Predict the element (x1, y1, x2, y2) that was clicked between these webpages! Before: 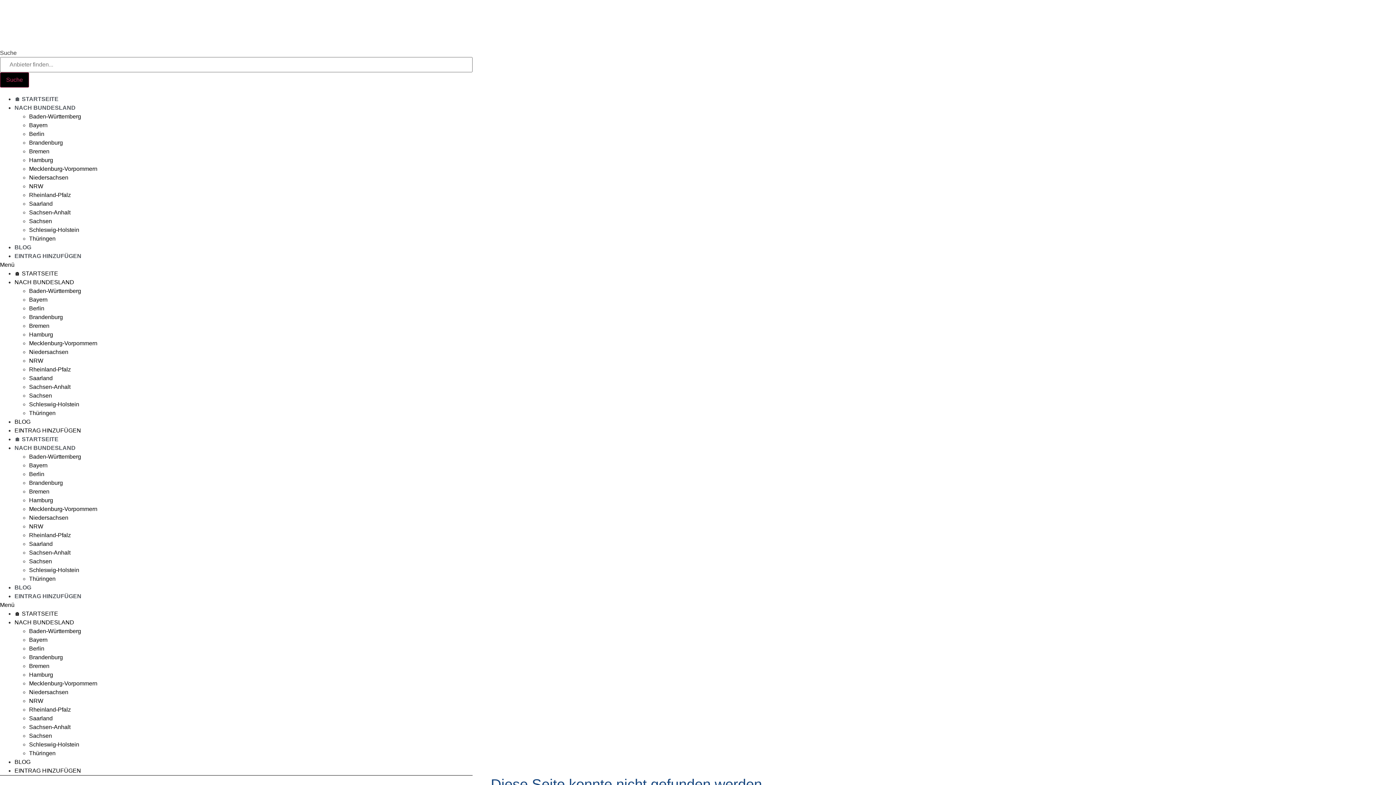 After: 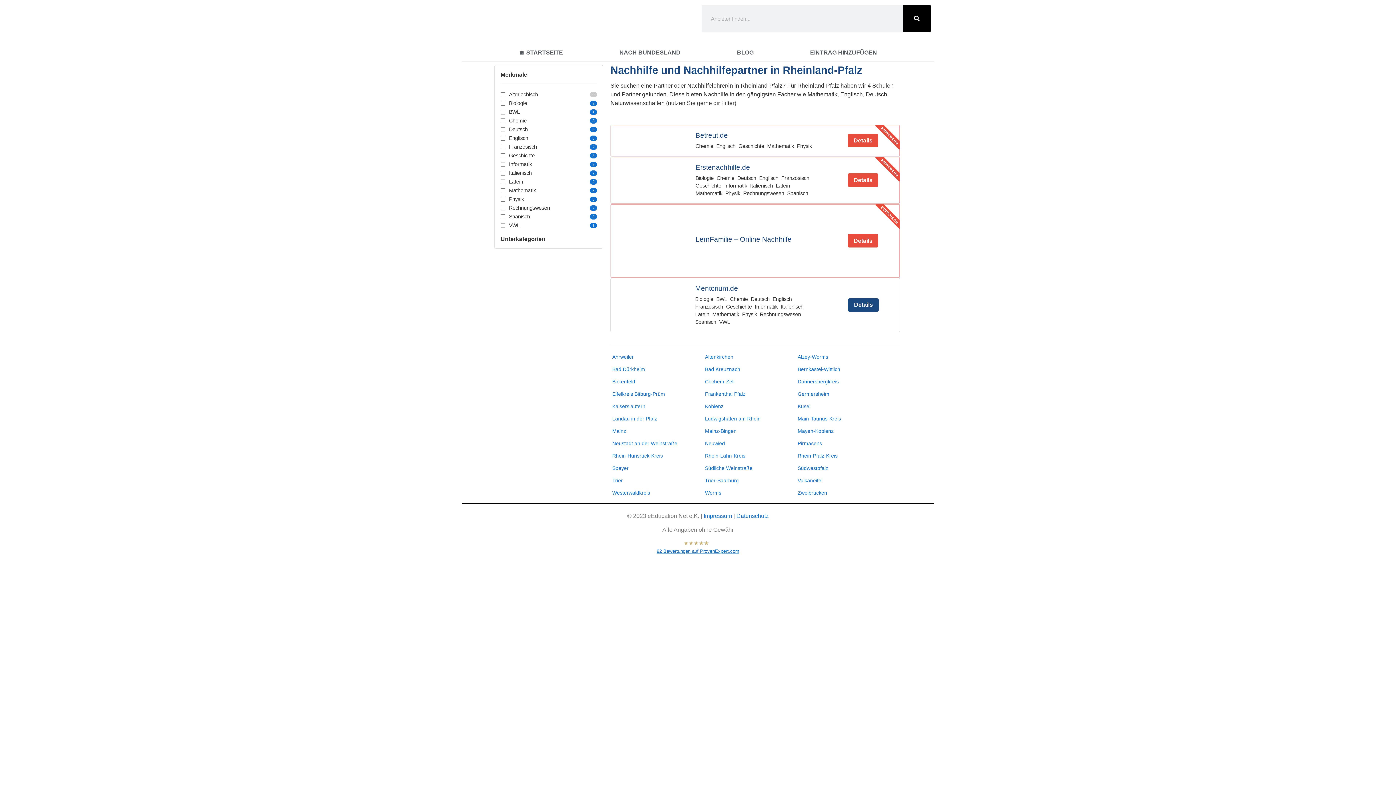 Action: label: Rheinland-Pfalz bbox: (29, 192, 70, 198)